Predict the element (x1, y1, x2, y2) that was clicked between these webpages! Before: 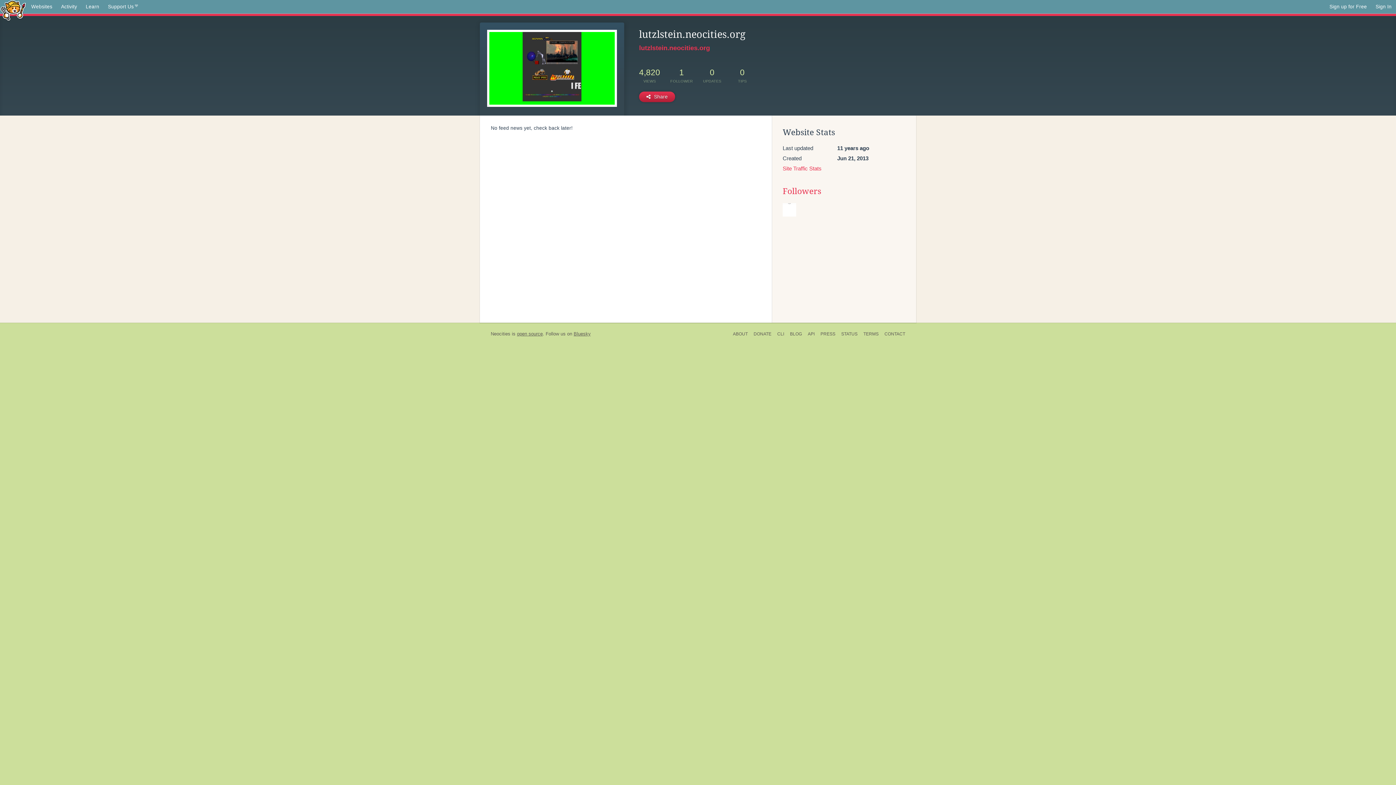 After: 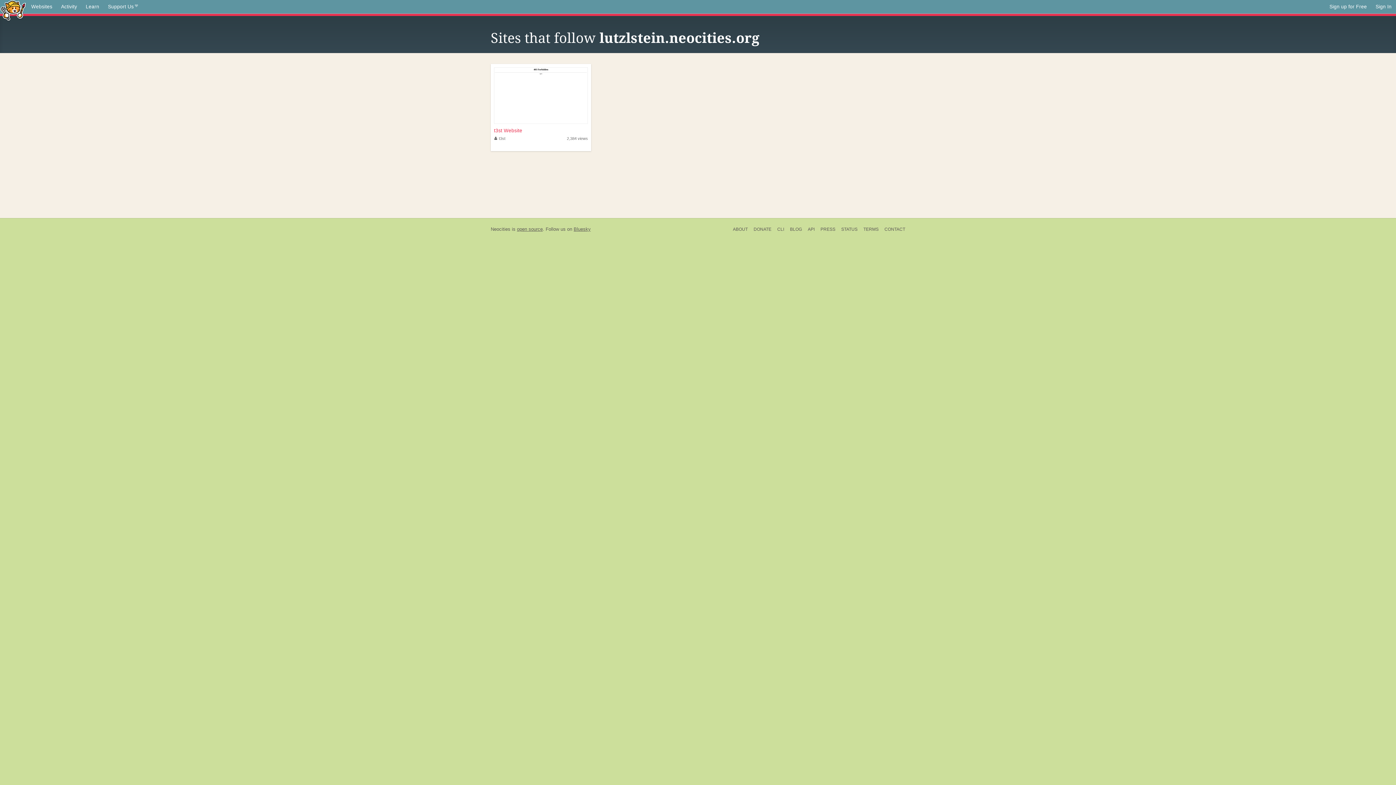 Action: label: Followers bbox: (782, 186, 821, 196)